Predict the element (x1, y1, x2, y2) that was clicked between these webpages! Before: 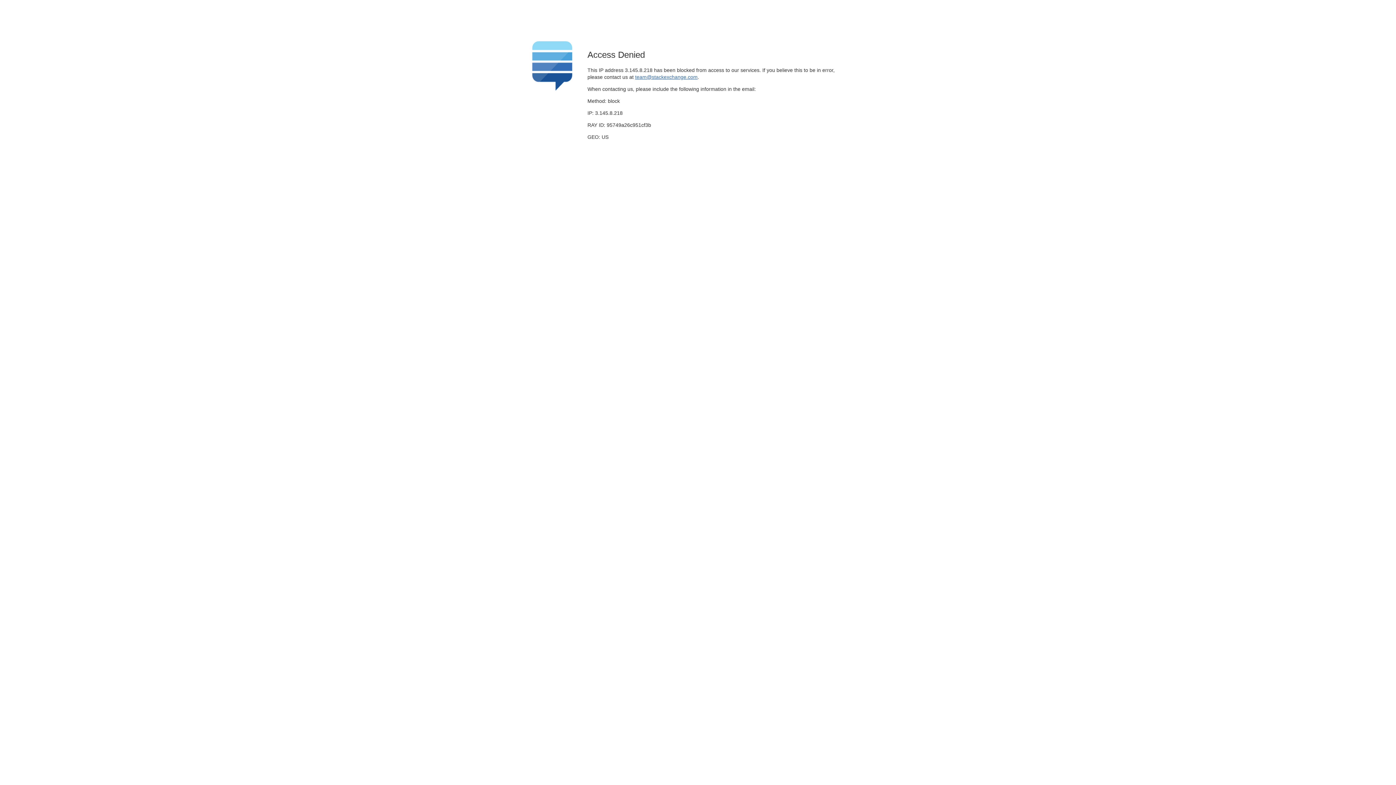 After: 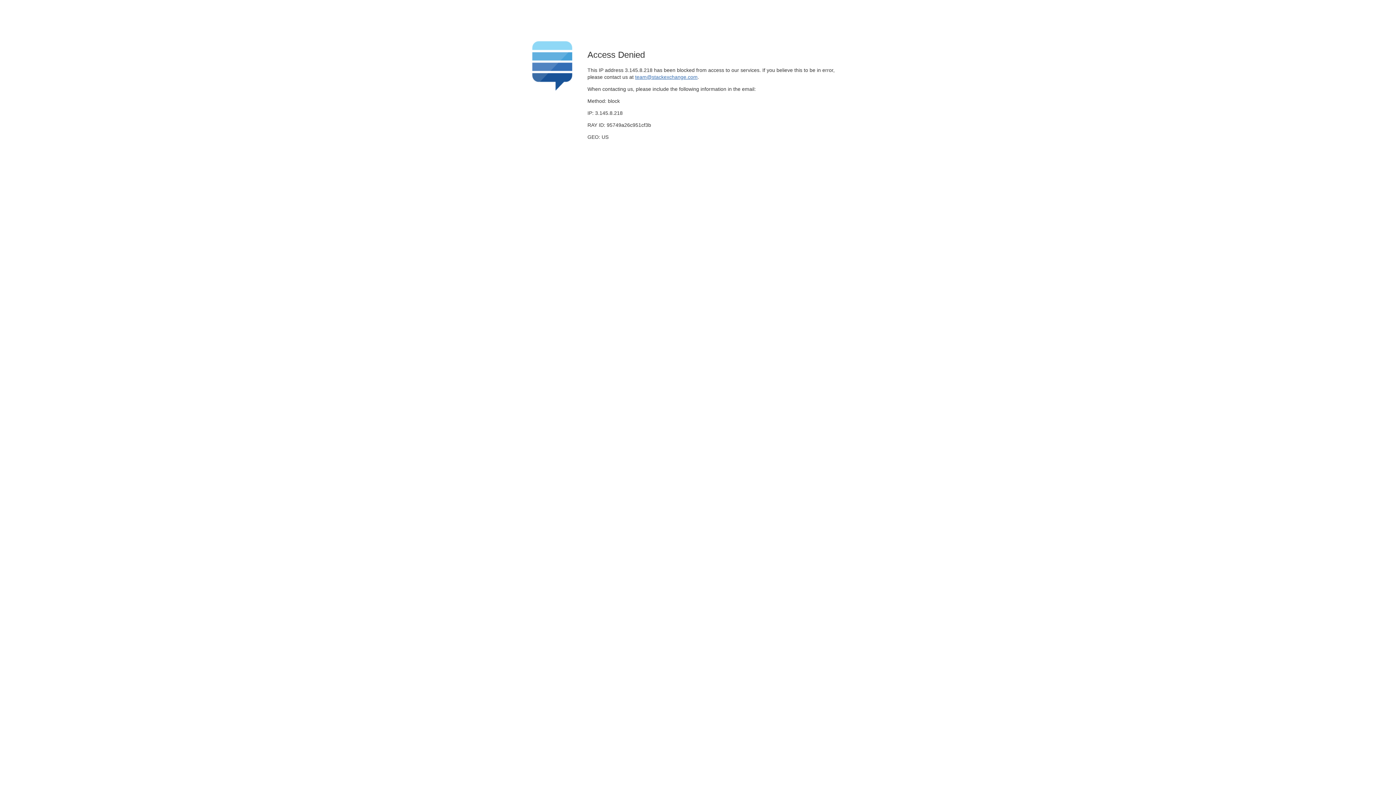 Action: bbox: (635, 74, 697, 79) label: team@stackexchange.com